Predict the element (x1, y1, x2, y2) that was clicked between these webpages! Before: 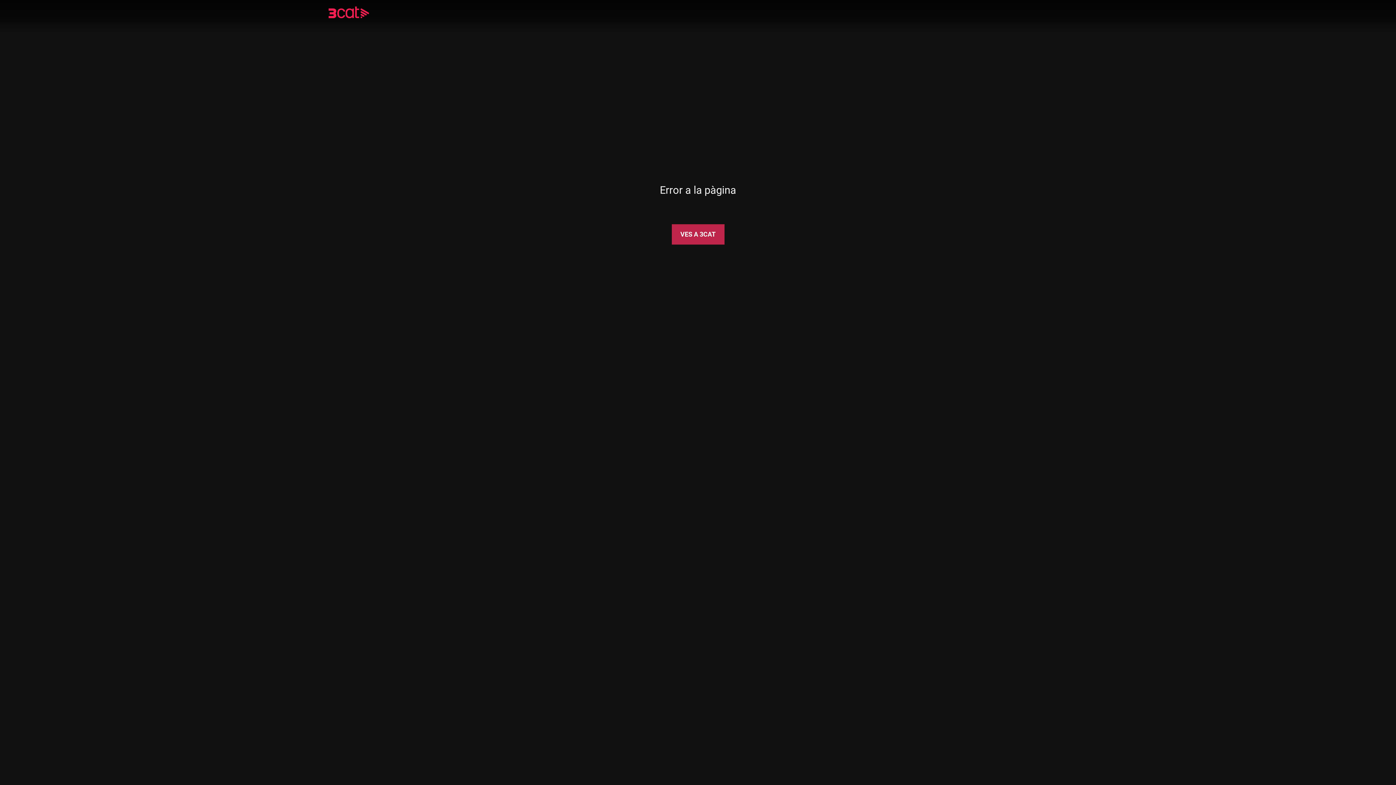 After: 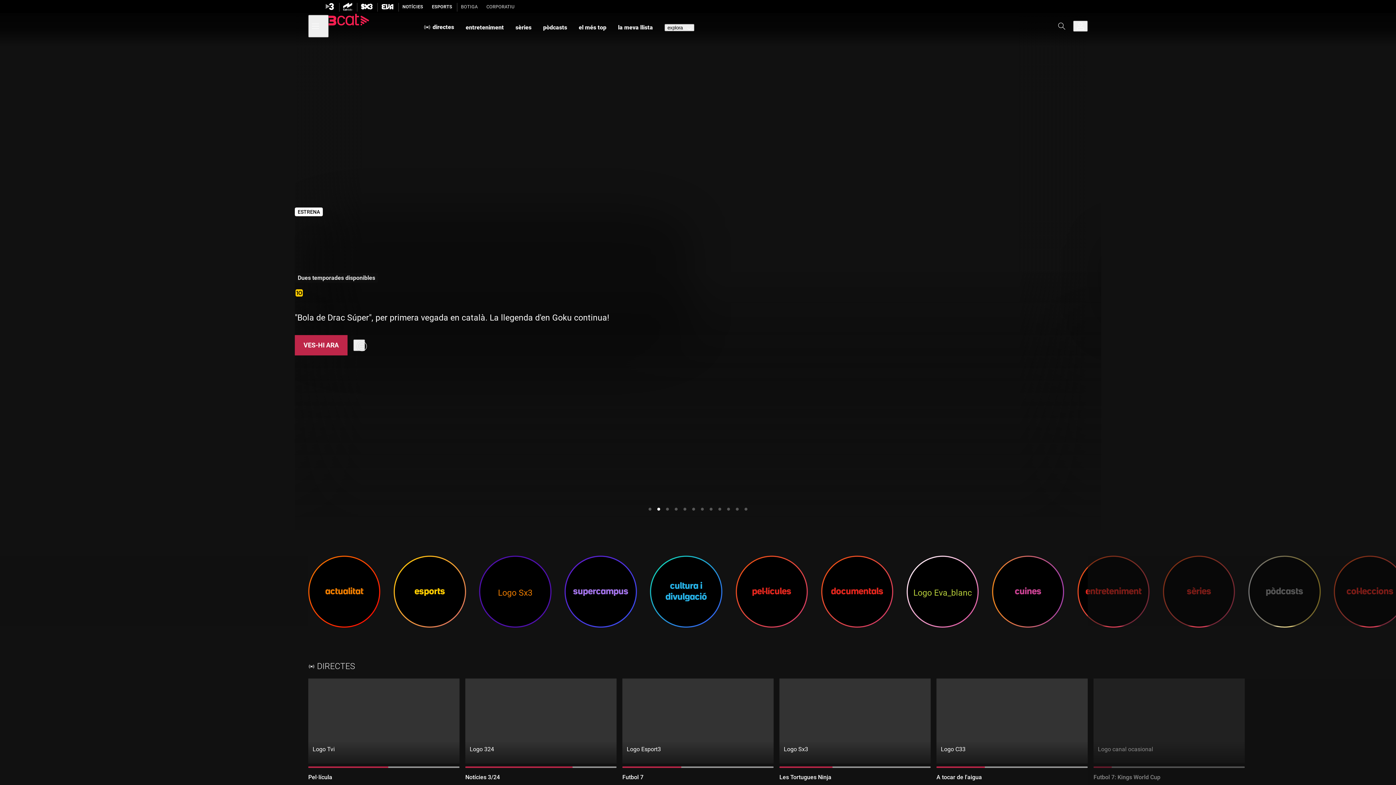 Action: bbox: (328, 8, 390, 18)